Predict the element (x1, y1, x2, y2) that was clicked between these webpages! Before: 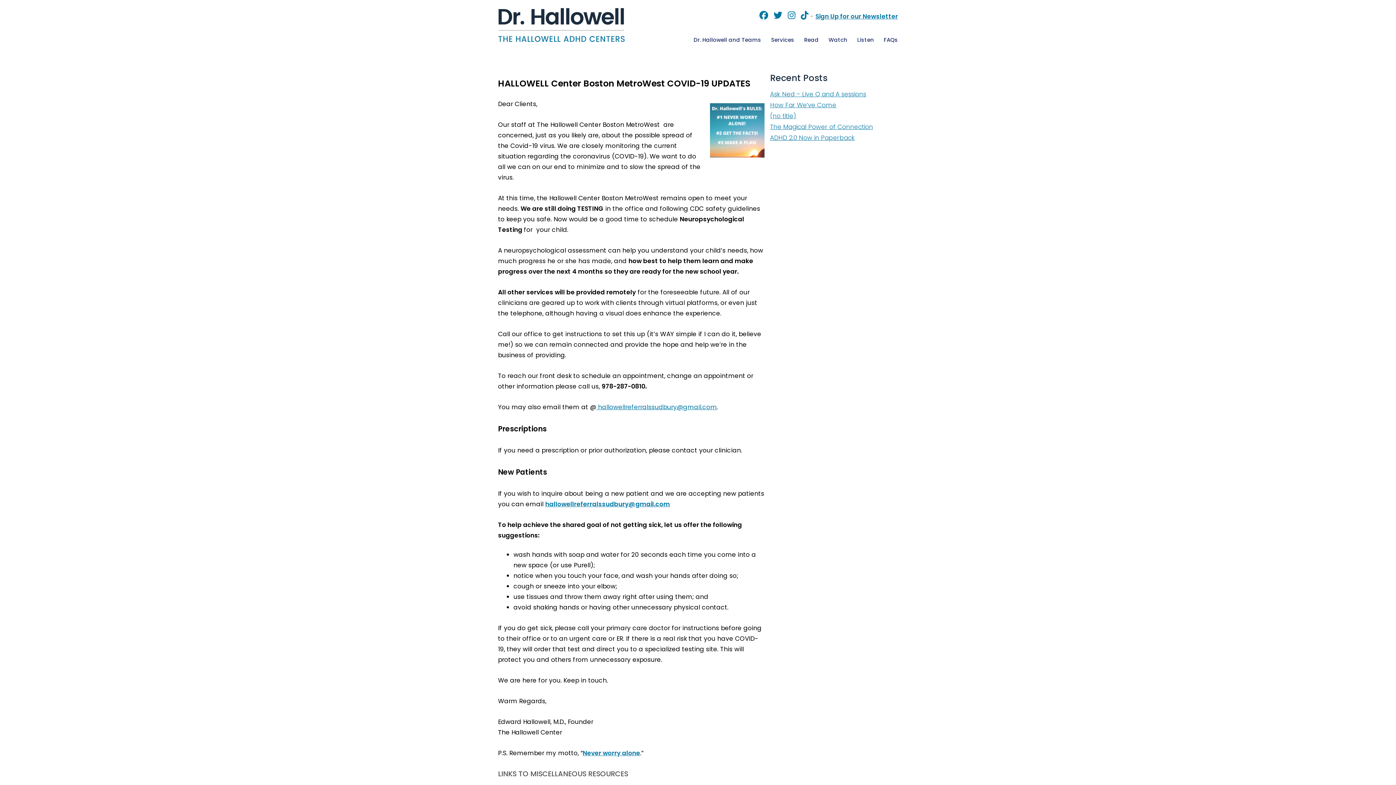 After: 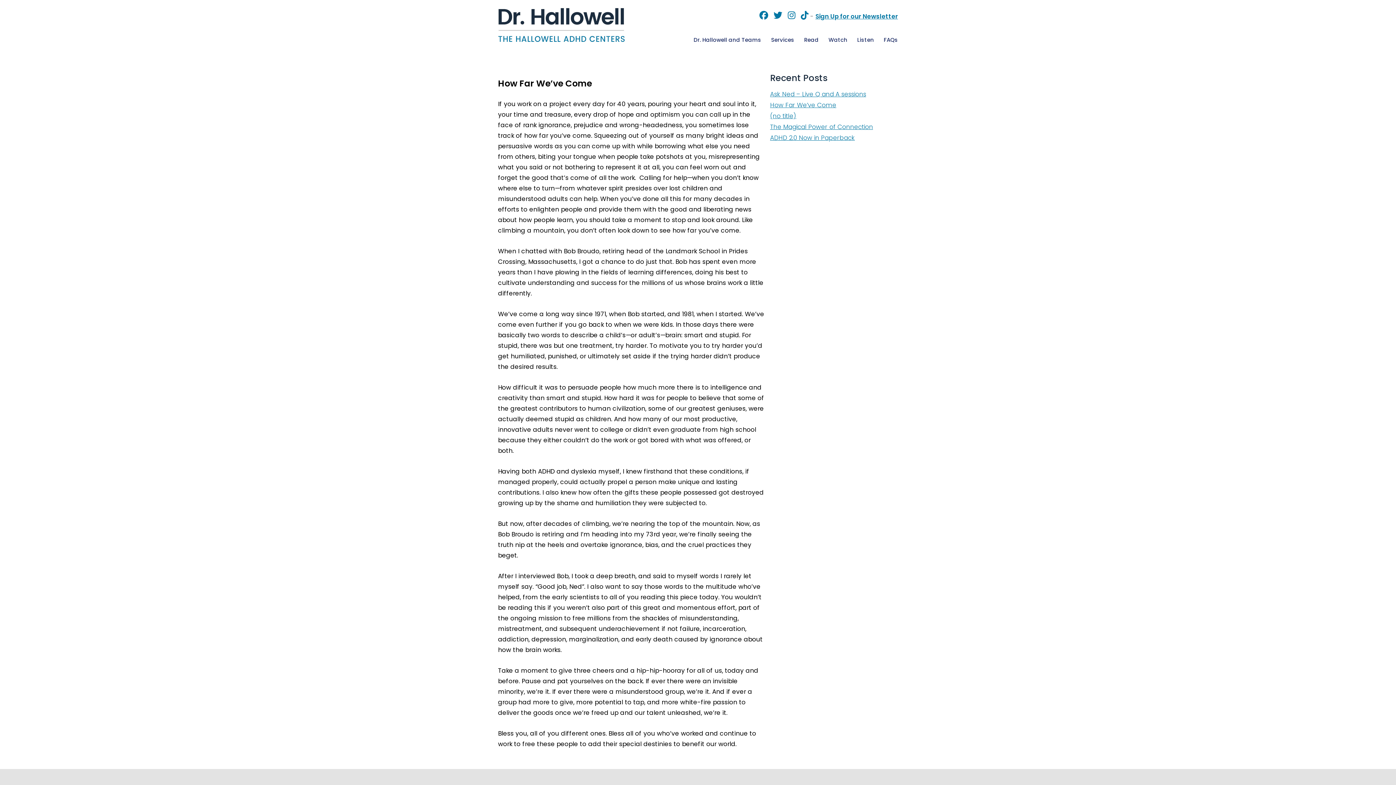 Action: label: How Far We’ve Come bbox: (770, 100, 836, 109)